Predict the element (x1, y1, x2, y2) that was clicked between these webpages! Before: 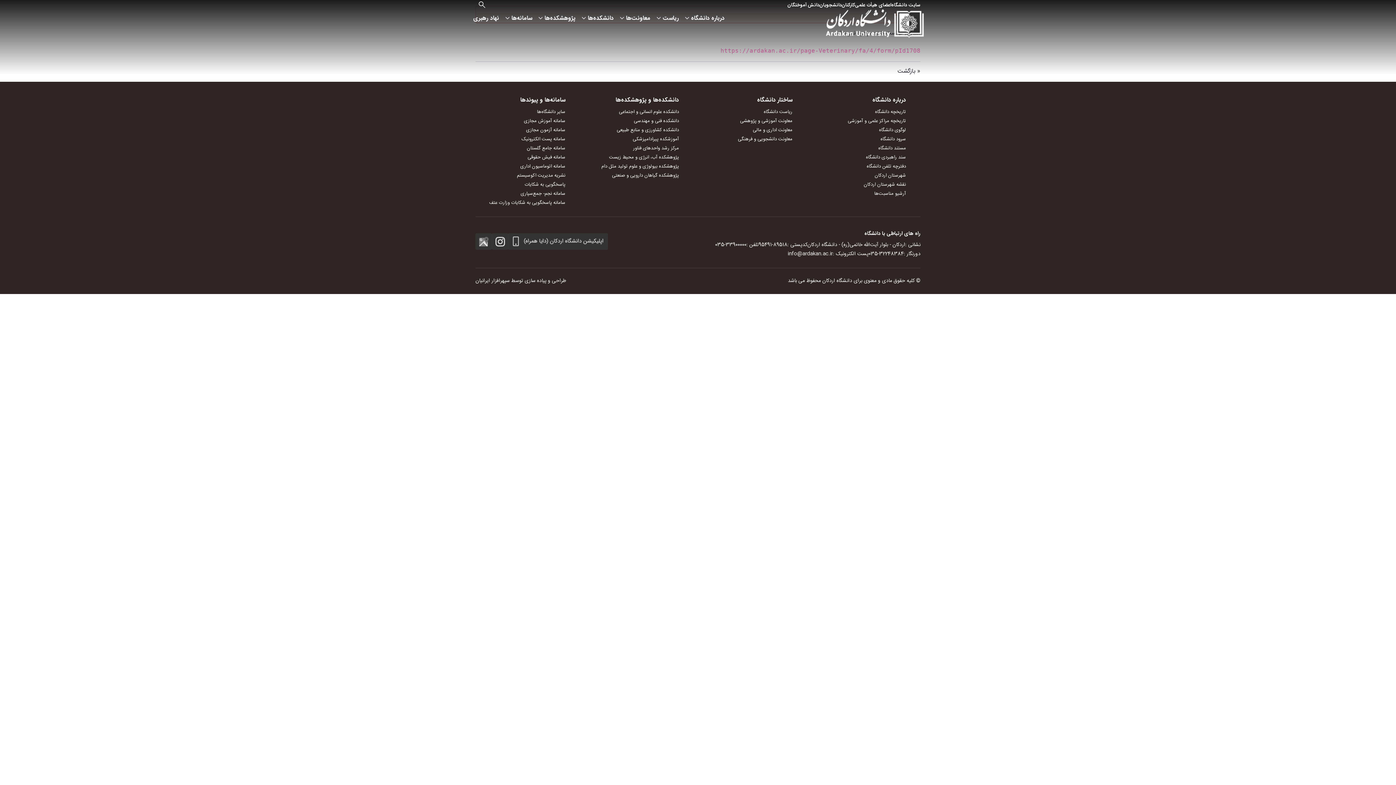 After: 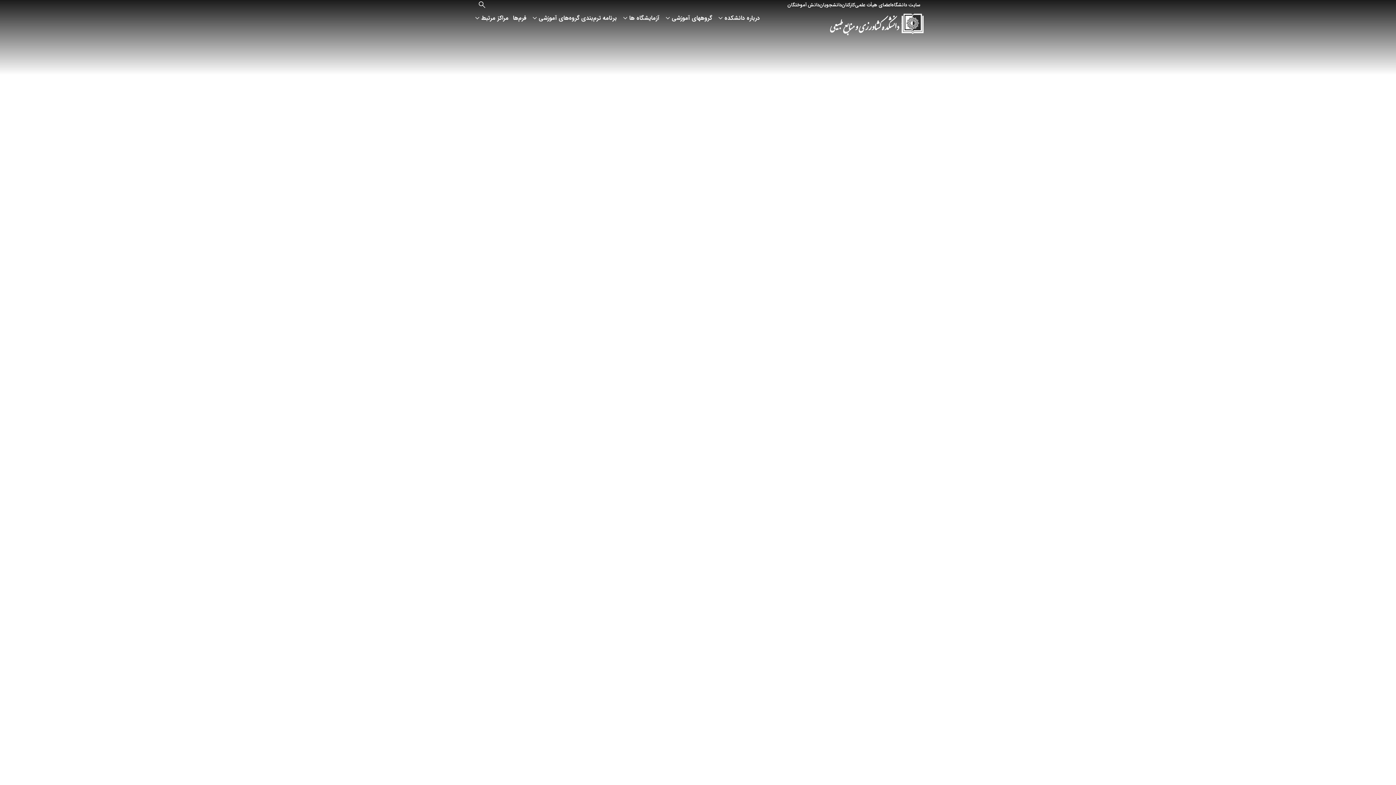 Action: bbox: (616, 126, 679, 134) label: دانشکده کشاورزی و منابع طبیعی